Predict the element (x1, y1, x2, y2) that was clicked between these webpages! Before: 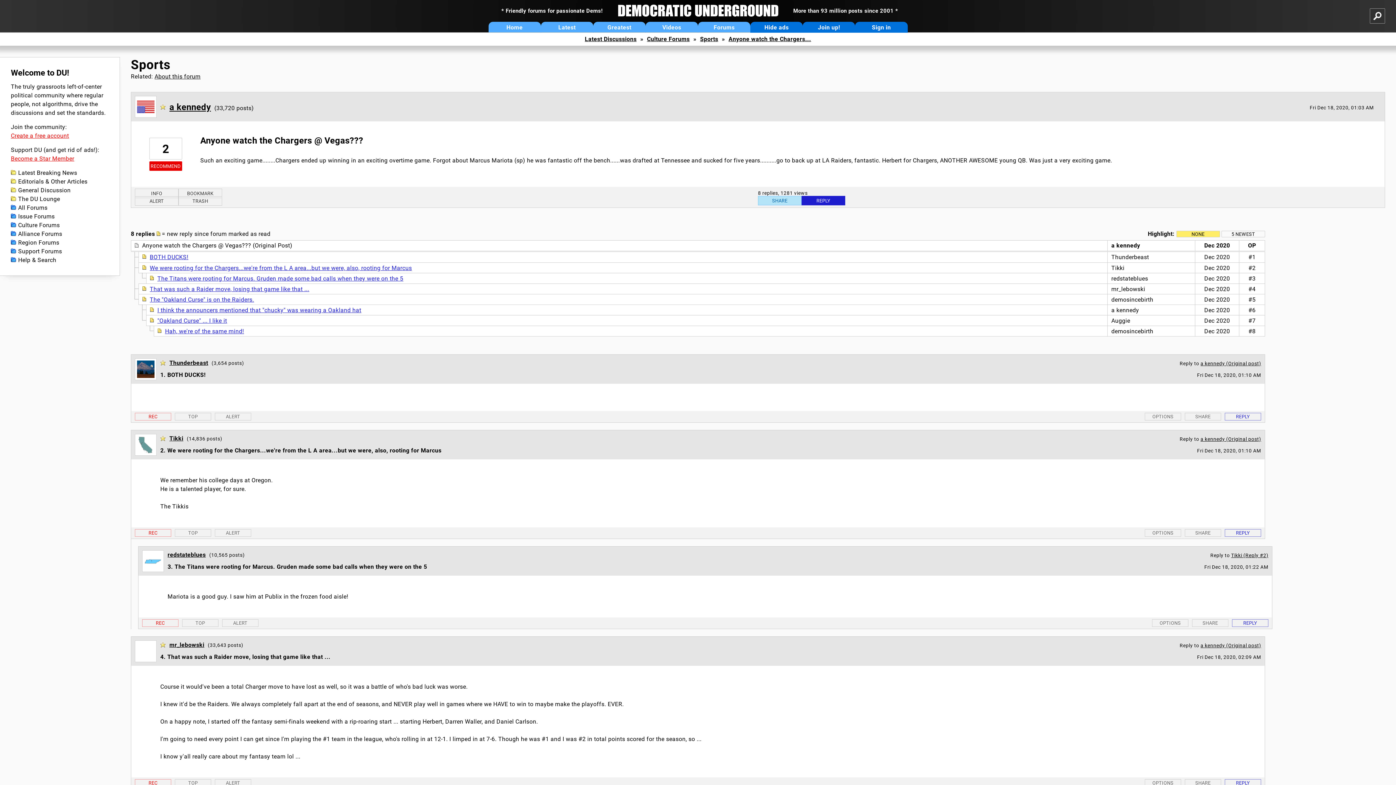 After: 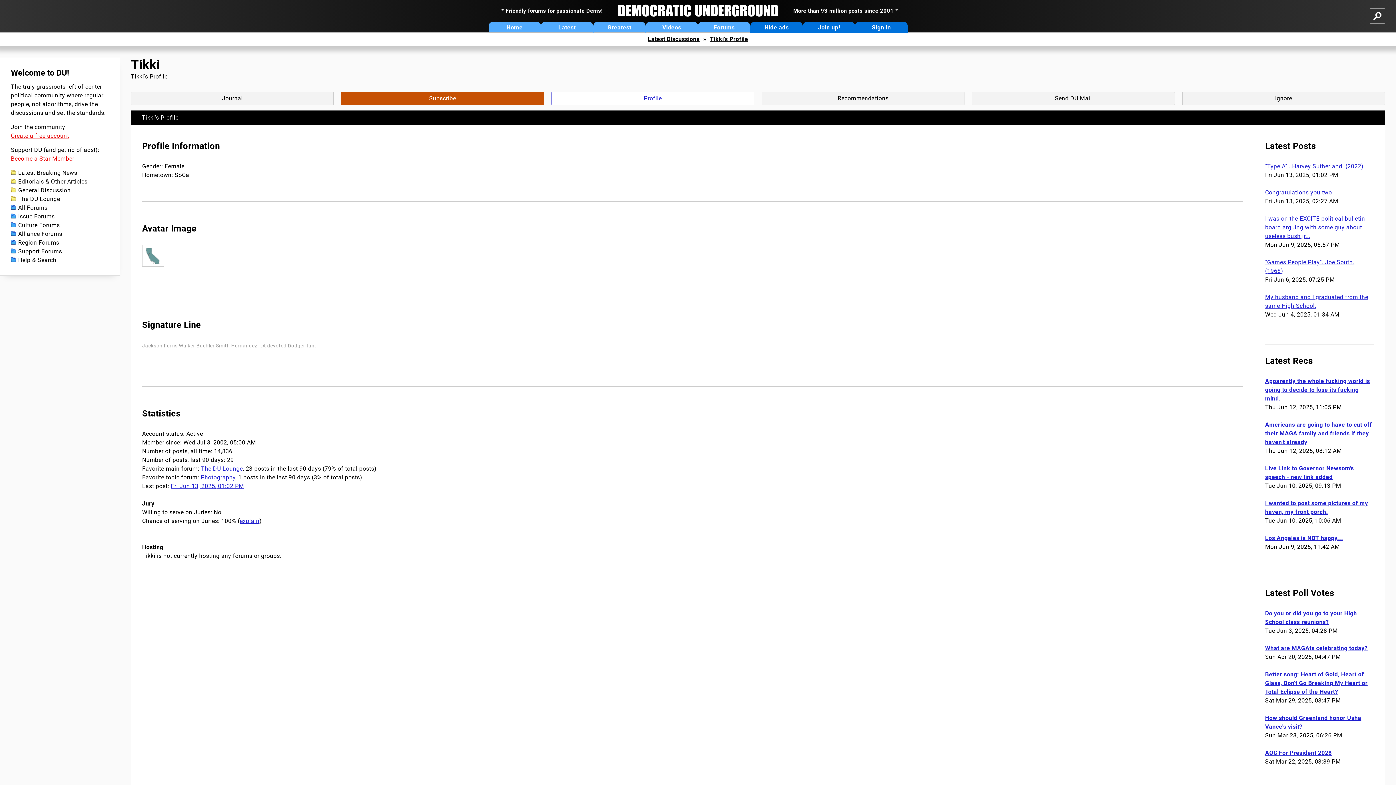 Action: bbox: (169, 435, 183, 442) label: Tikki